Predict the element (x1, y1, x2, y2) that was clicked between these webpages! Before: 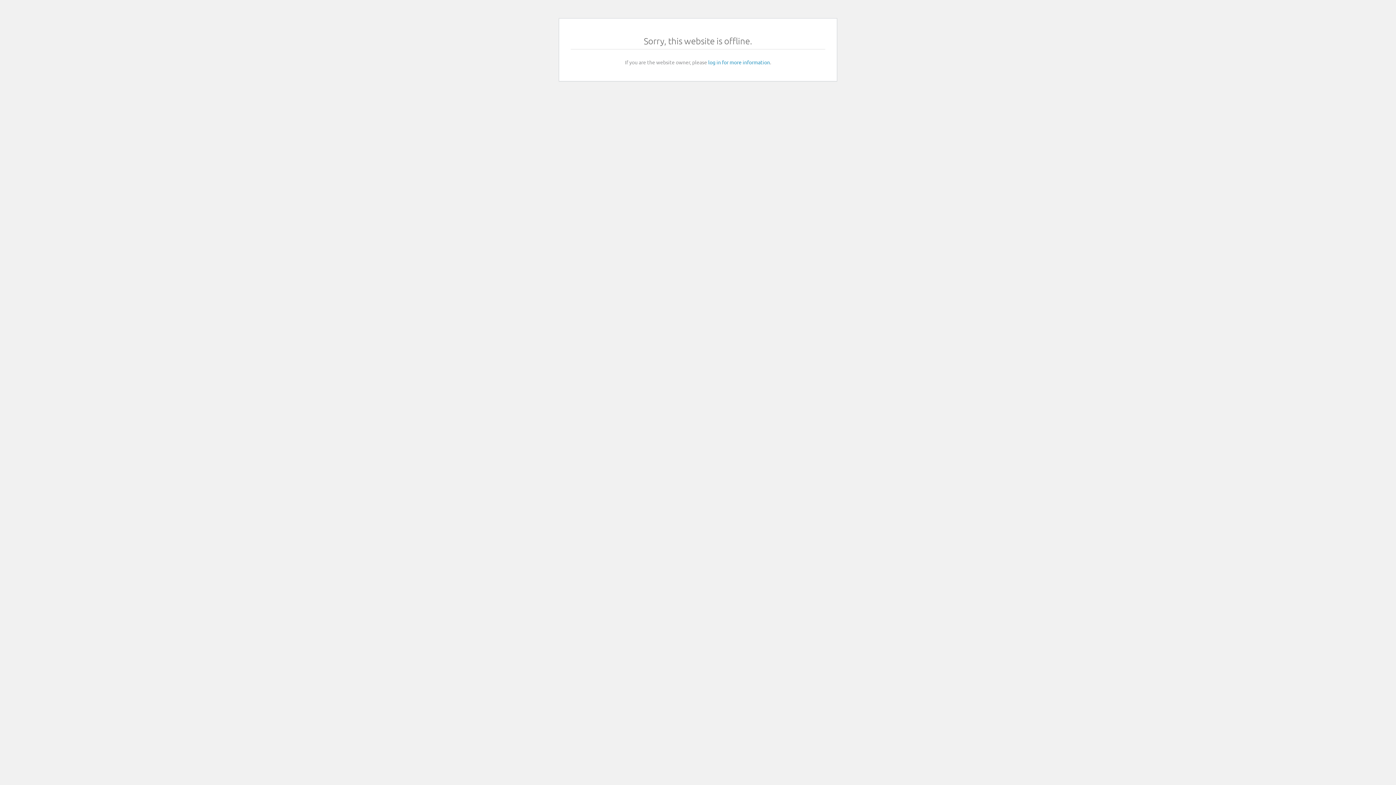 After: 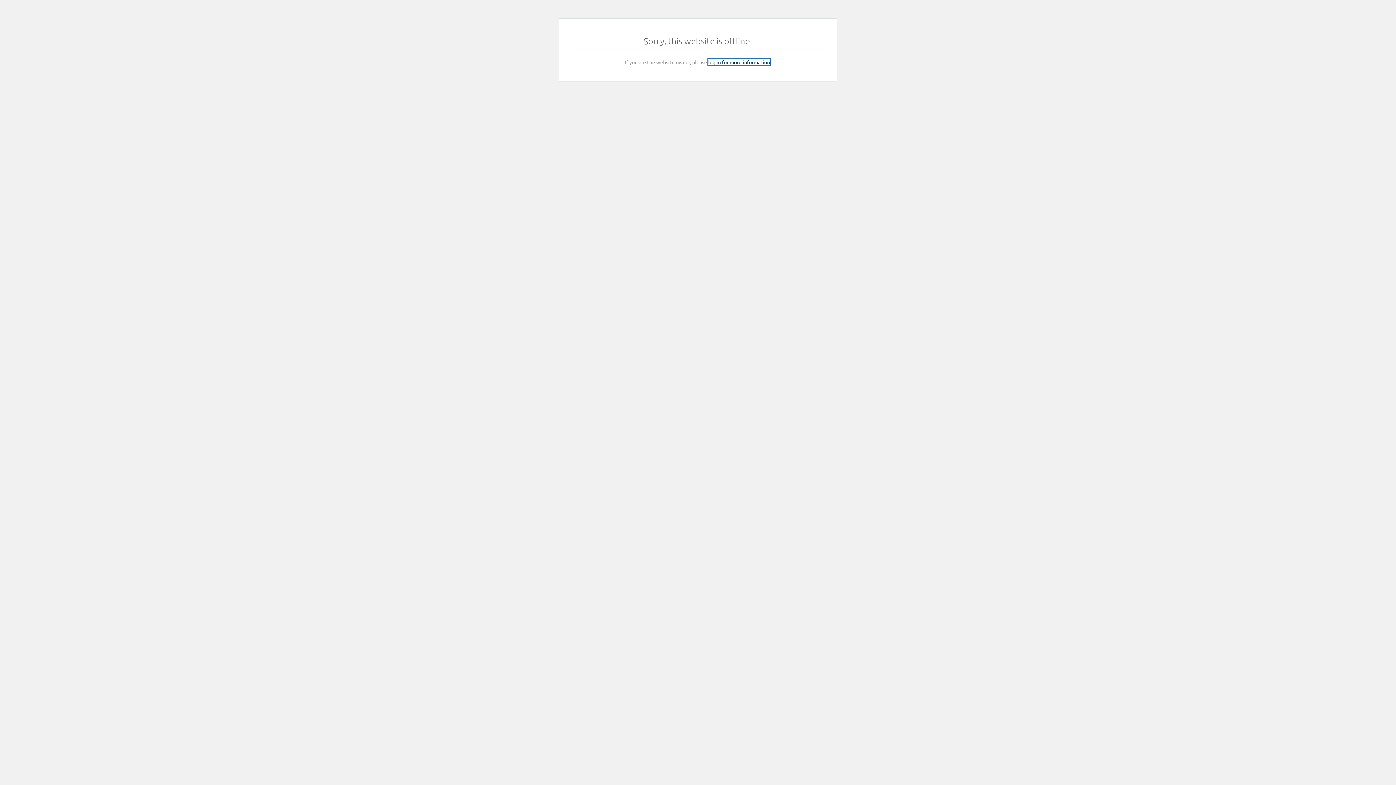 Action: label: log in for more information bbox: (708, 58, 770, 65)